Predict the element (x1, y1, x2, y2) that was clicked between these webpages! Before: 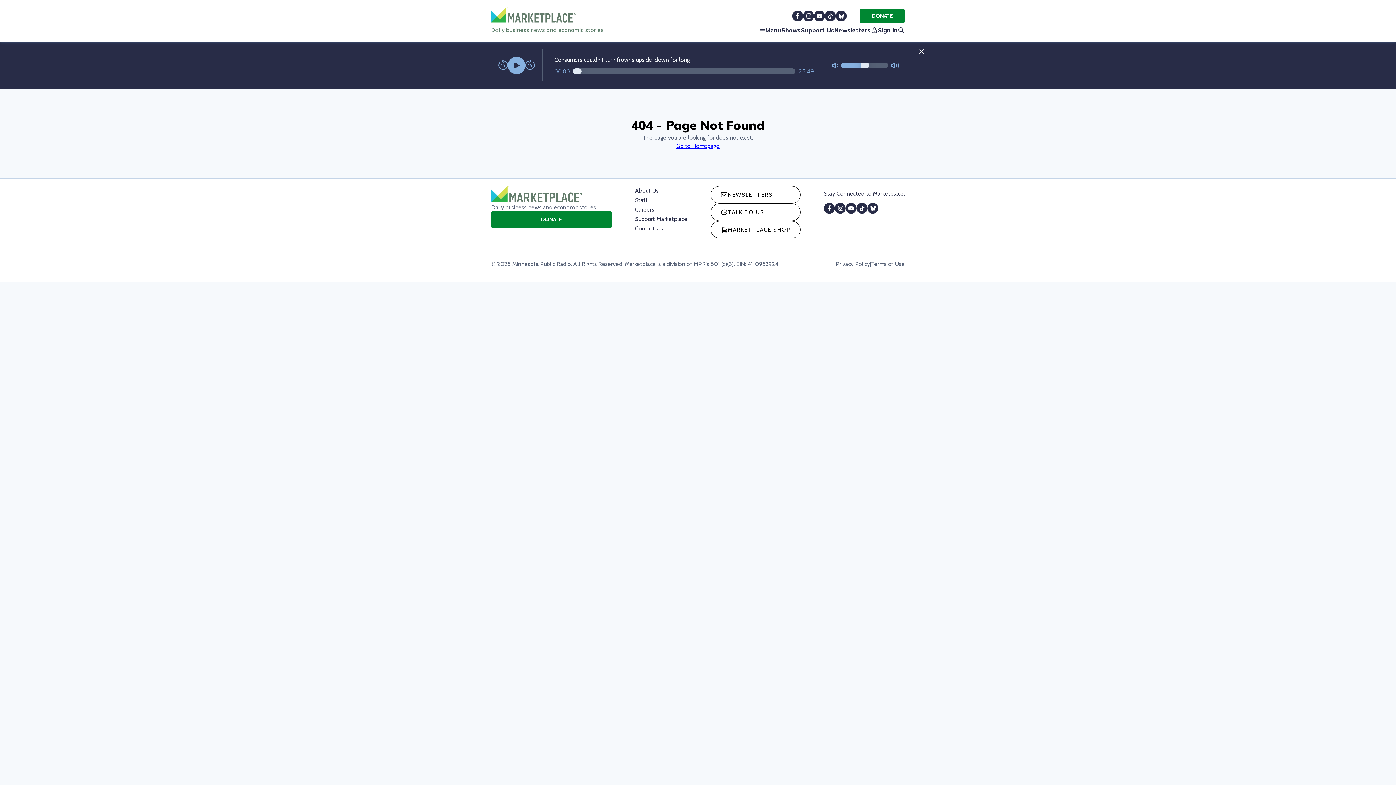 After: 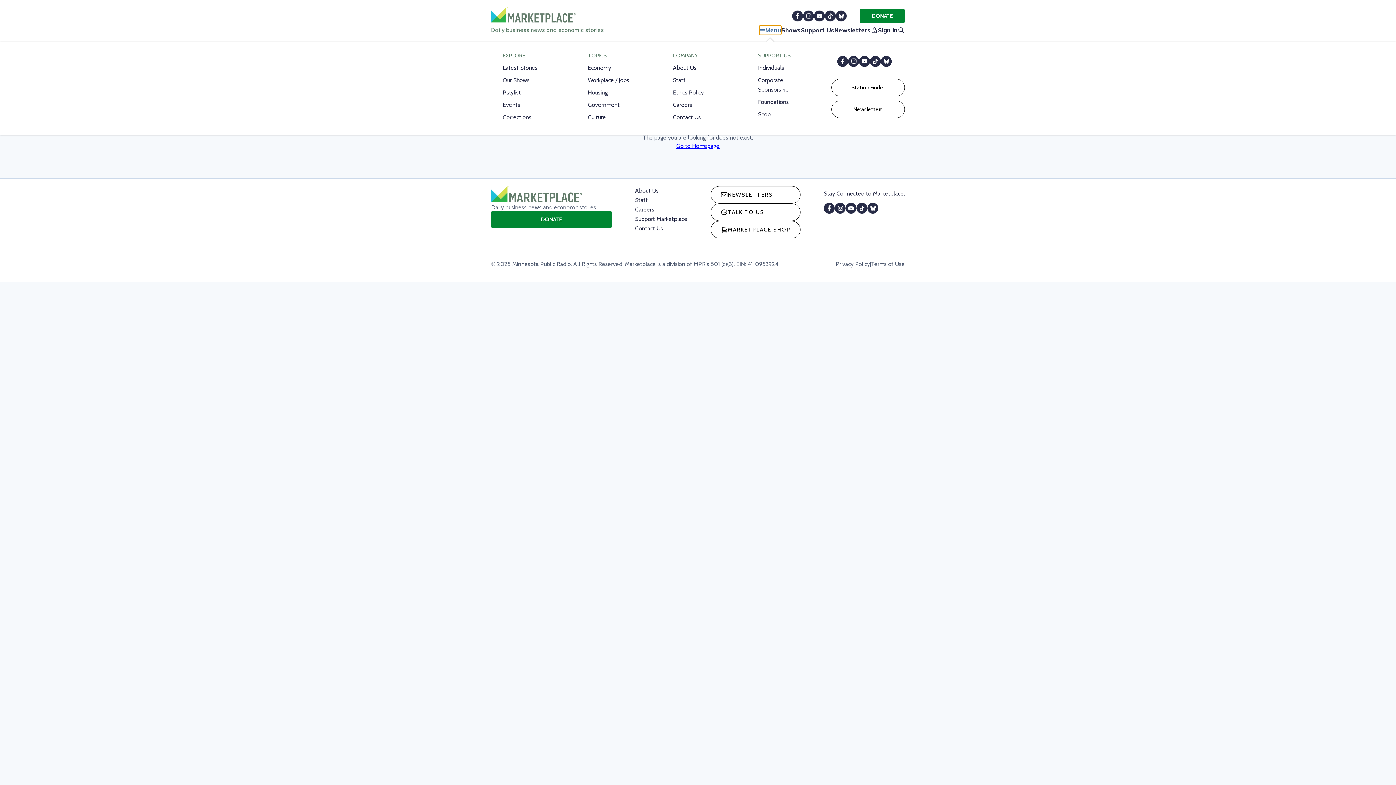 Action: label: Menu bbox: (759, 25, 781, 34)